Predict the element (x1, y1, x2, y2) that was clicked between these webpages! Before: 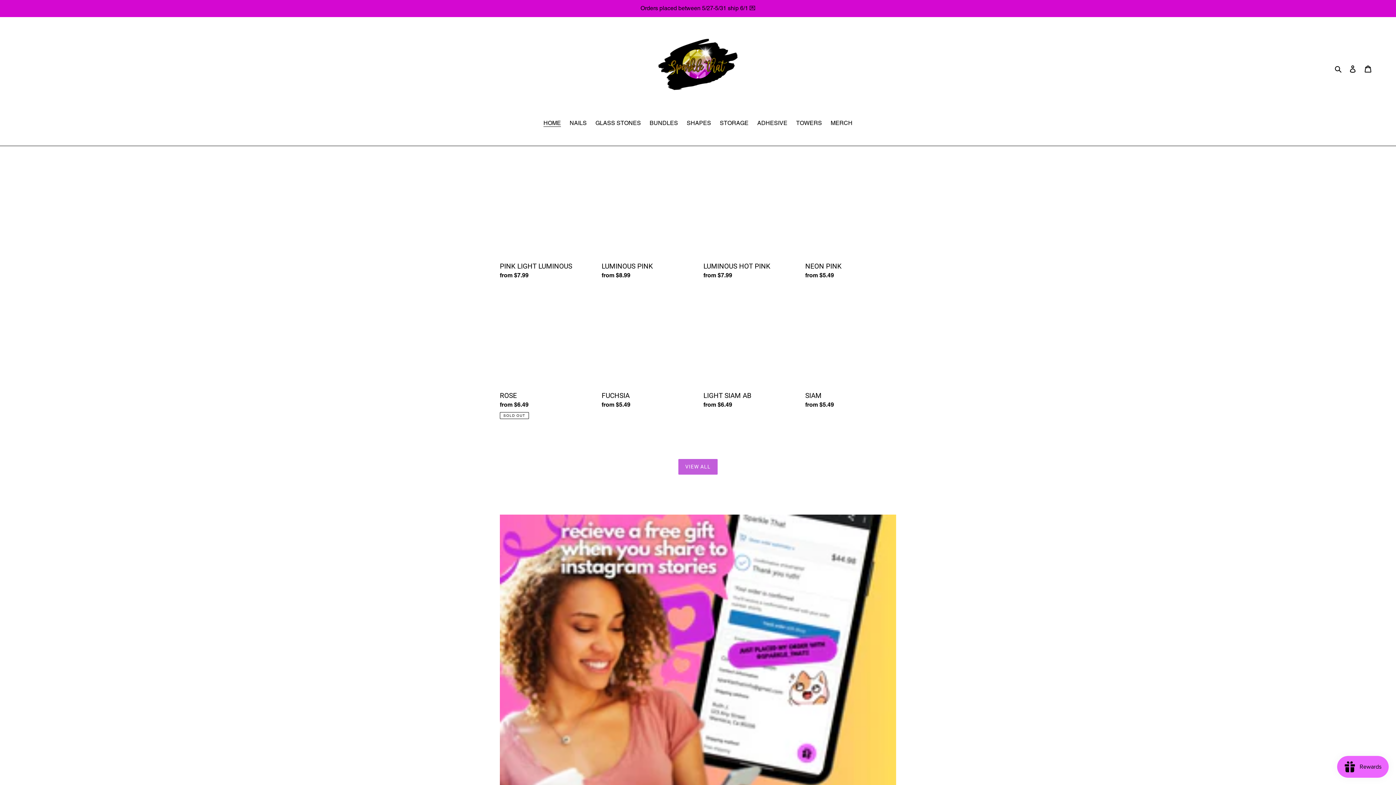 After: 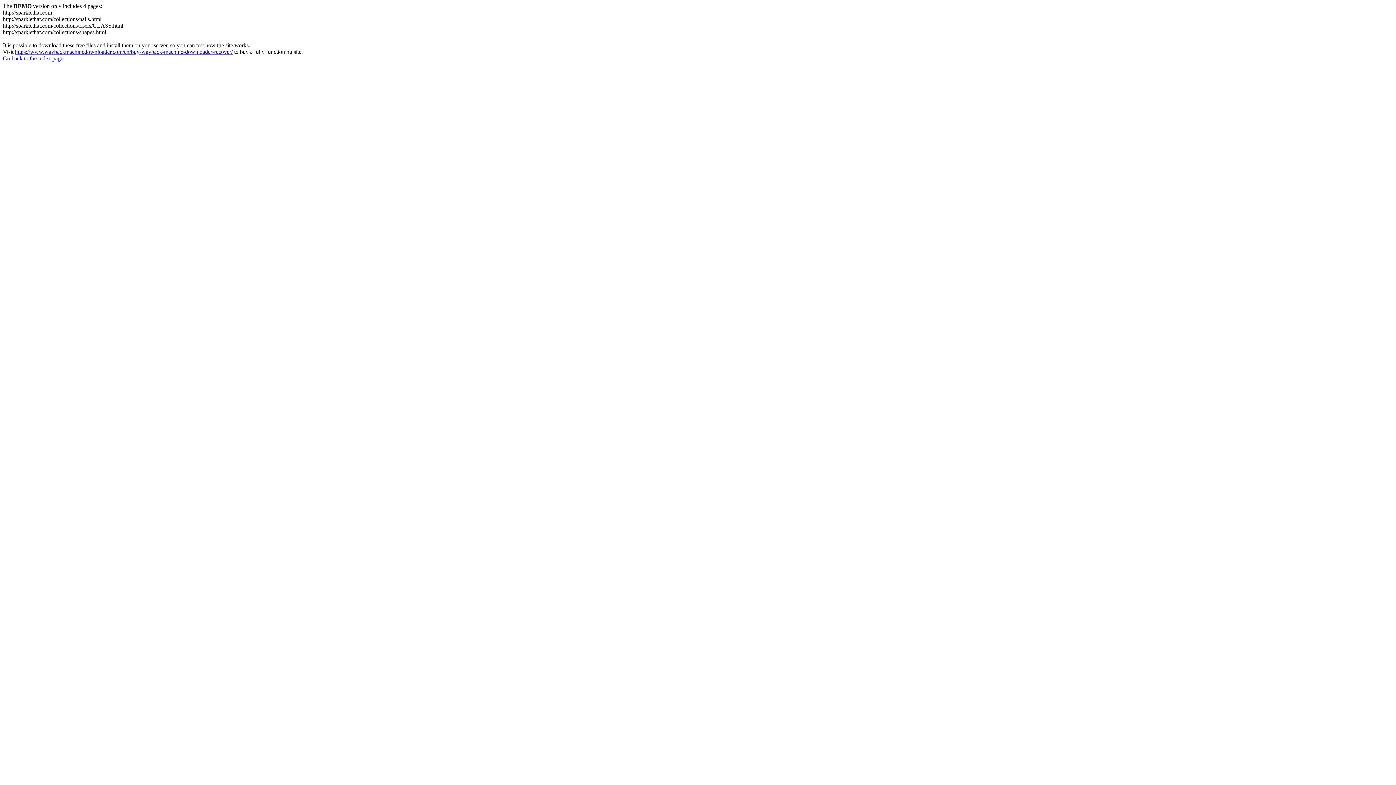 Action: label: ROSE bbox: (500, 295, 590, 419)